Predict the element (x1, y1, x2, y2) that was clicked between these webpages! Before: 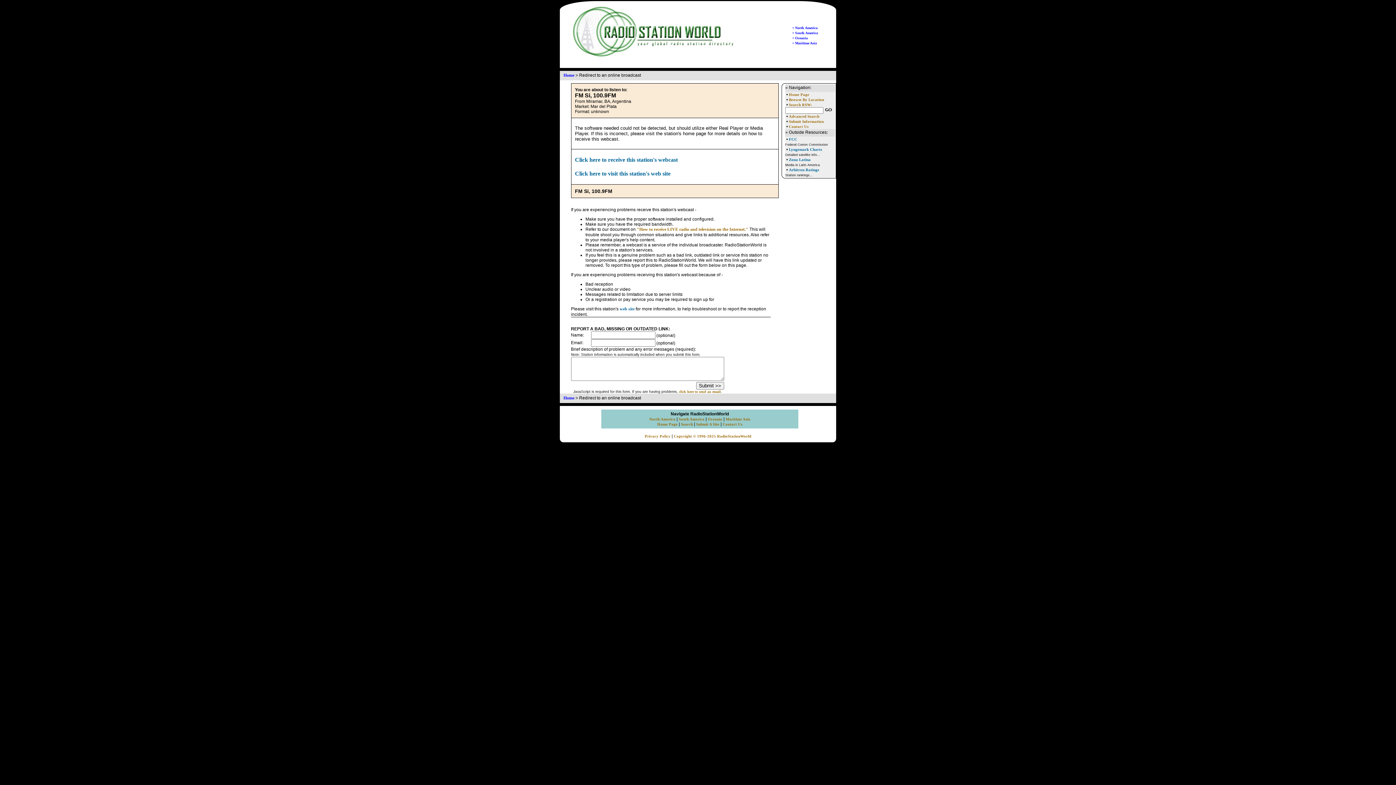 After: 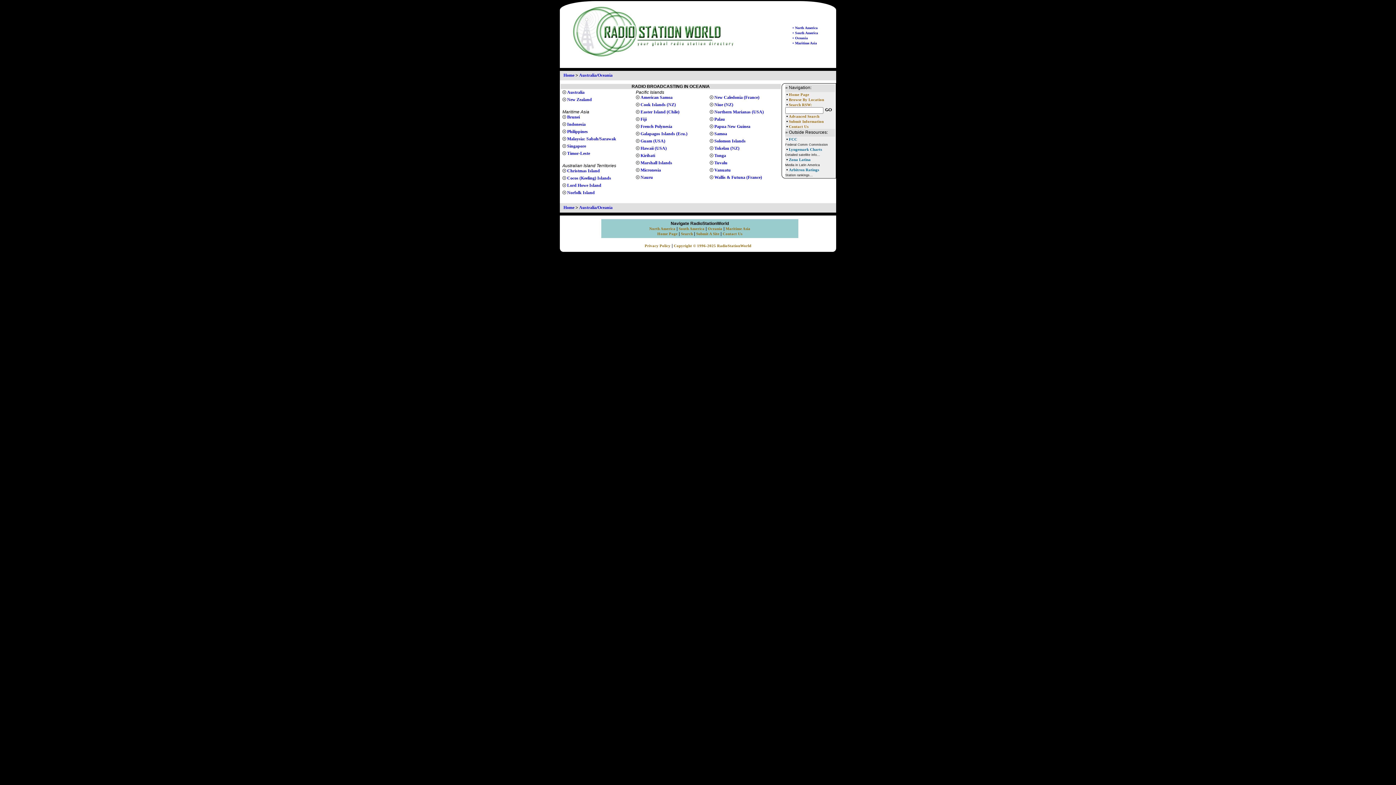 Action: label: Oceania bbox: (708, 417, 722, 421)